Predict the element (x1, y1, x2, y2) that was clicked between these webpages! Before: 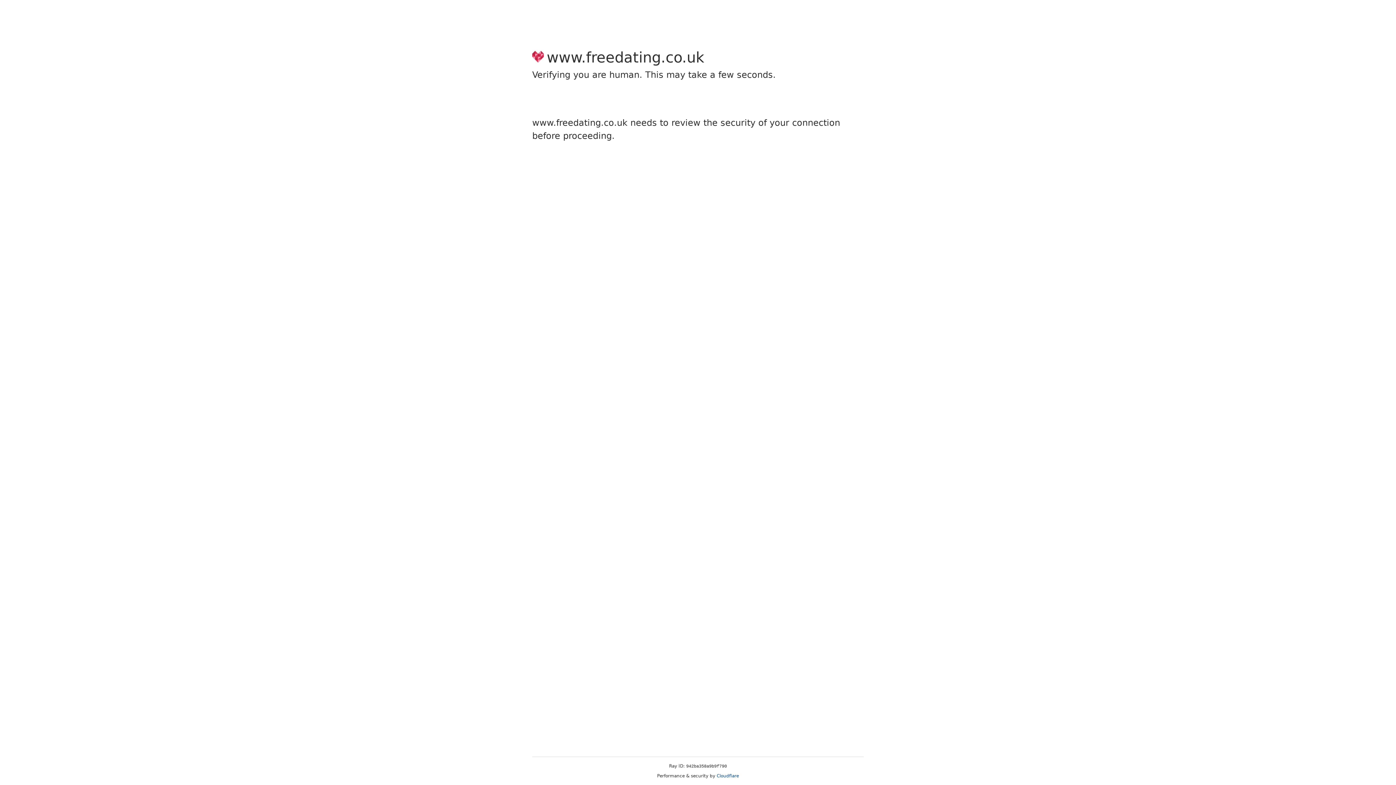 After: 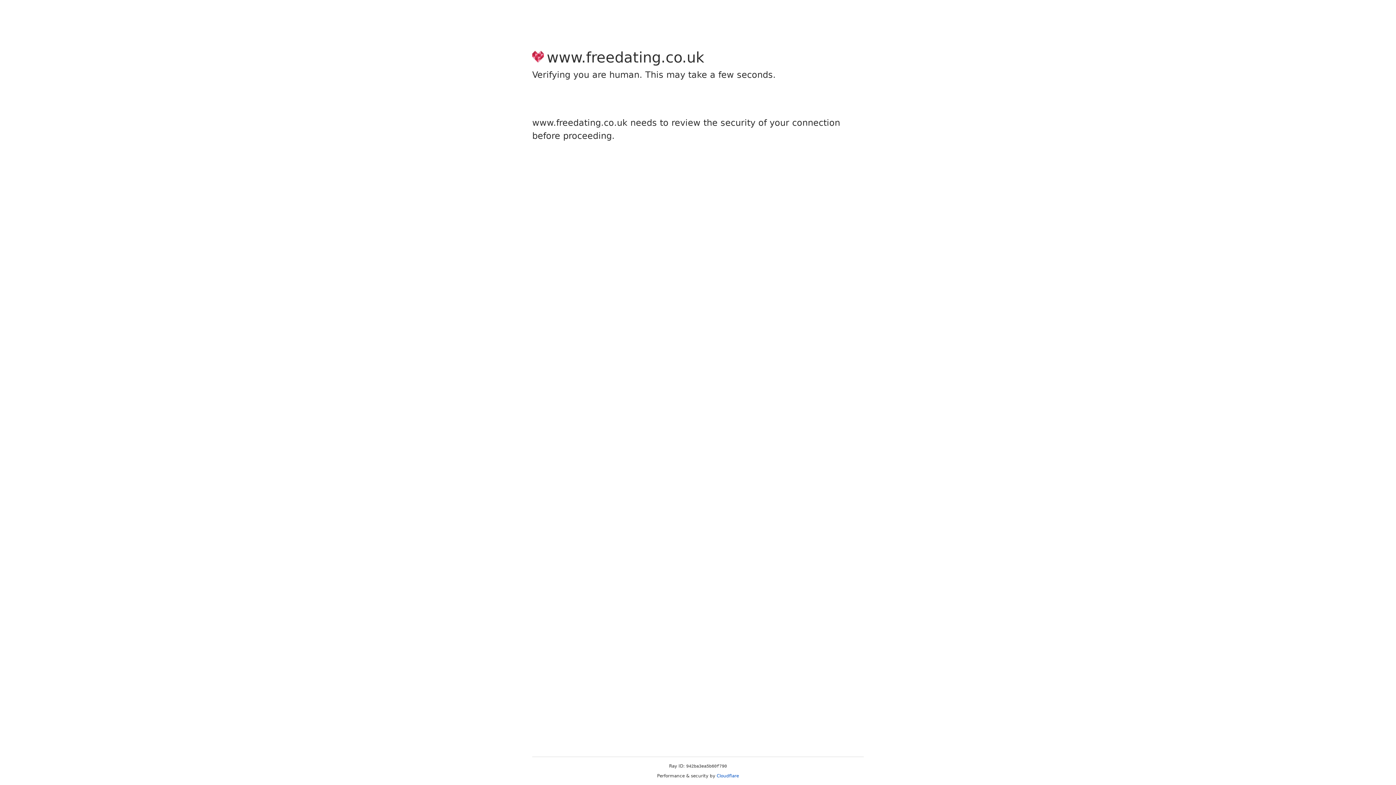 Action: label: Cloudflare bbox: (716, 773, 739, 778)